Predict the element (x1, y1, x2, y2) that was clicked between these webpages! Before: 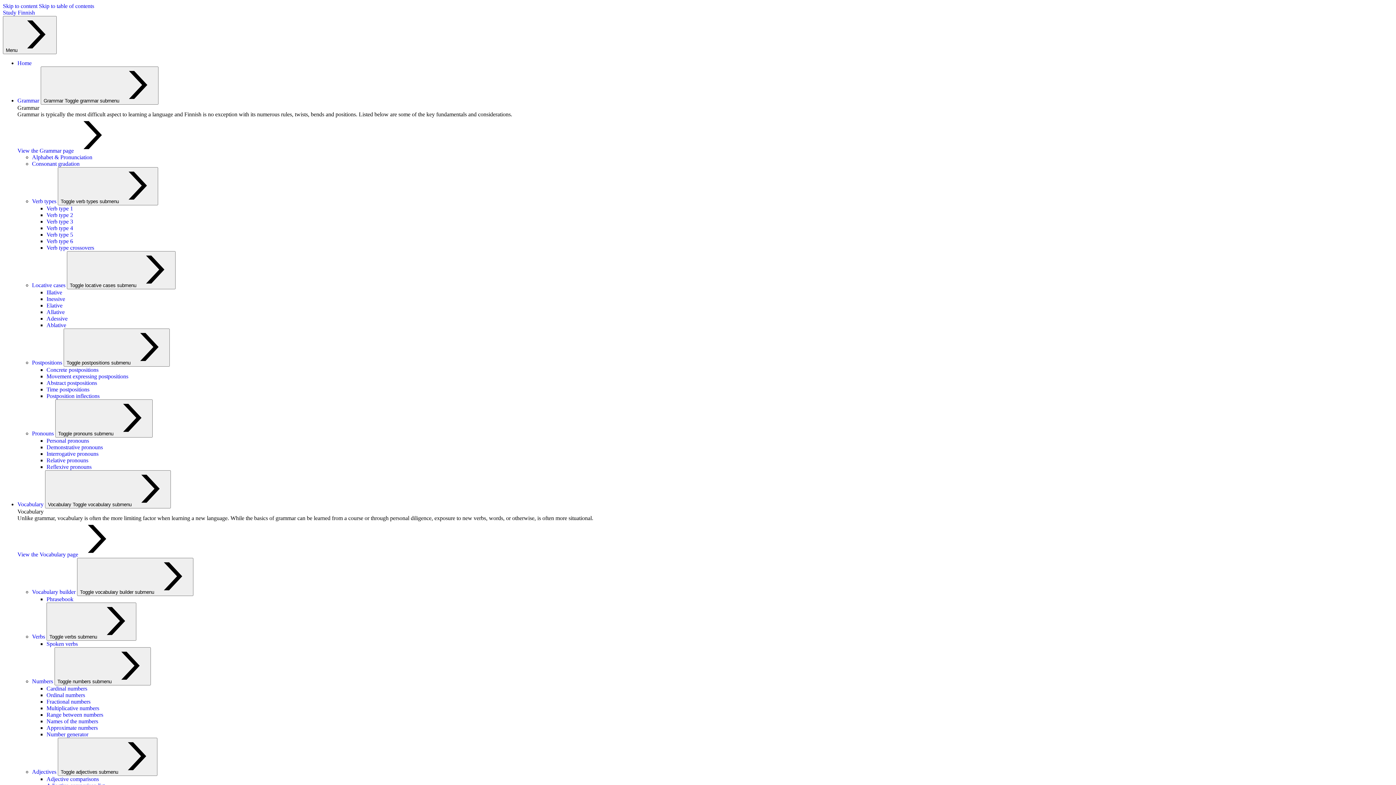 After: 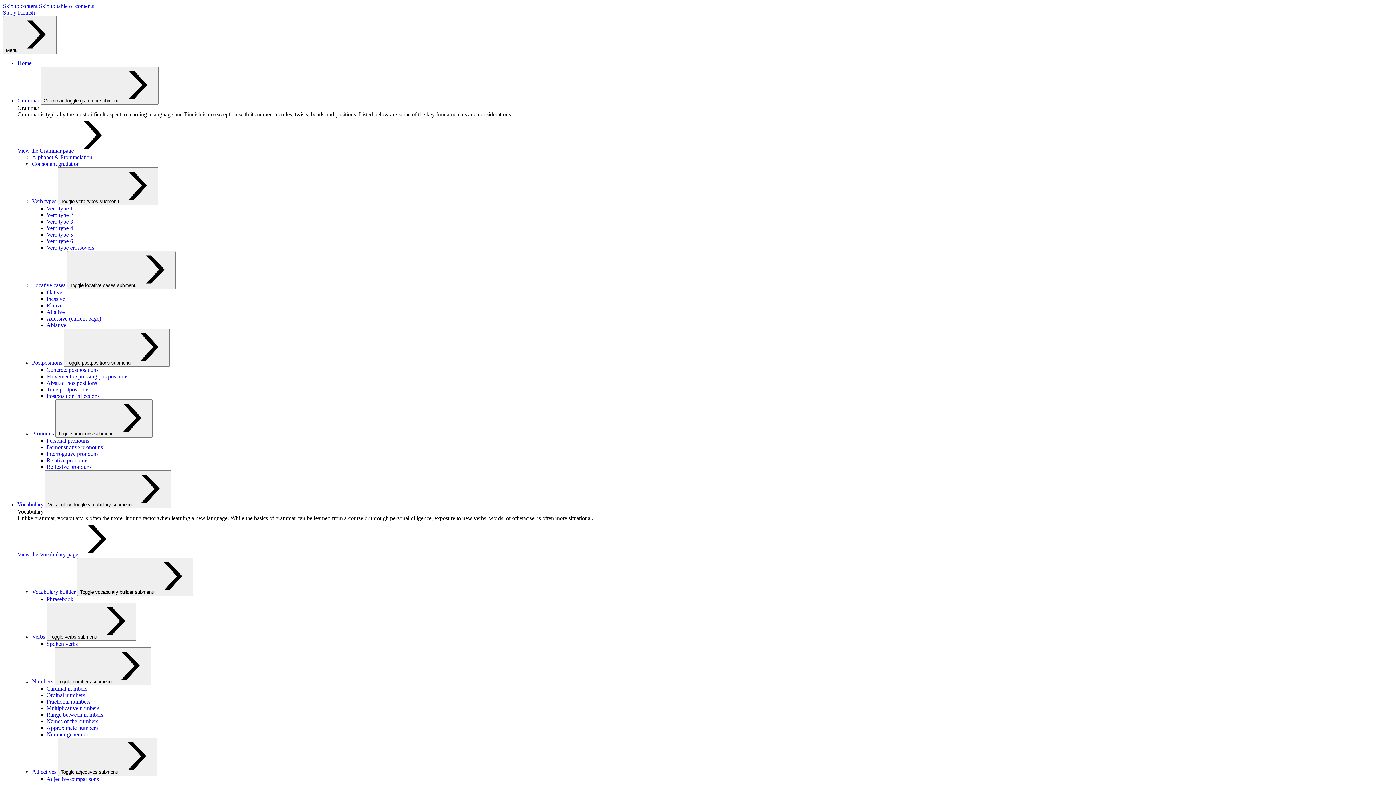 Action: label: Adessive bbox: (46, 315, 67, 321)